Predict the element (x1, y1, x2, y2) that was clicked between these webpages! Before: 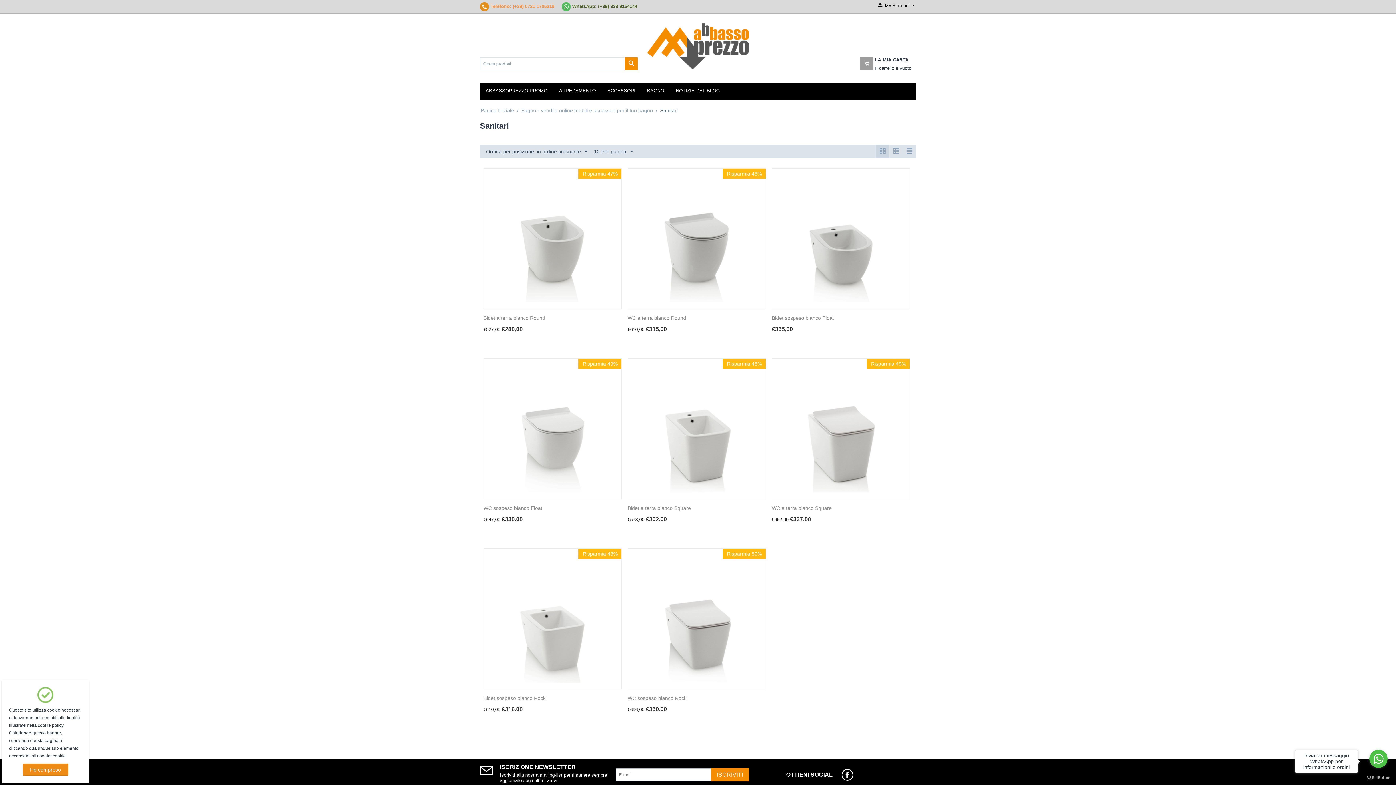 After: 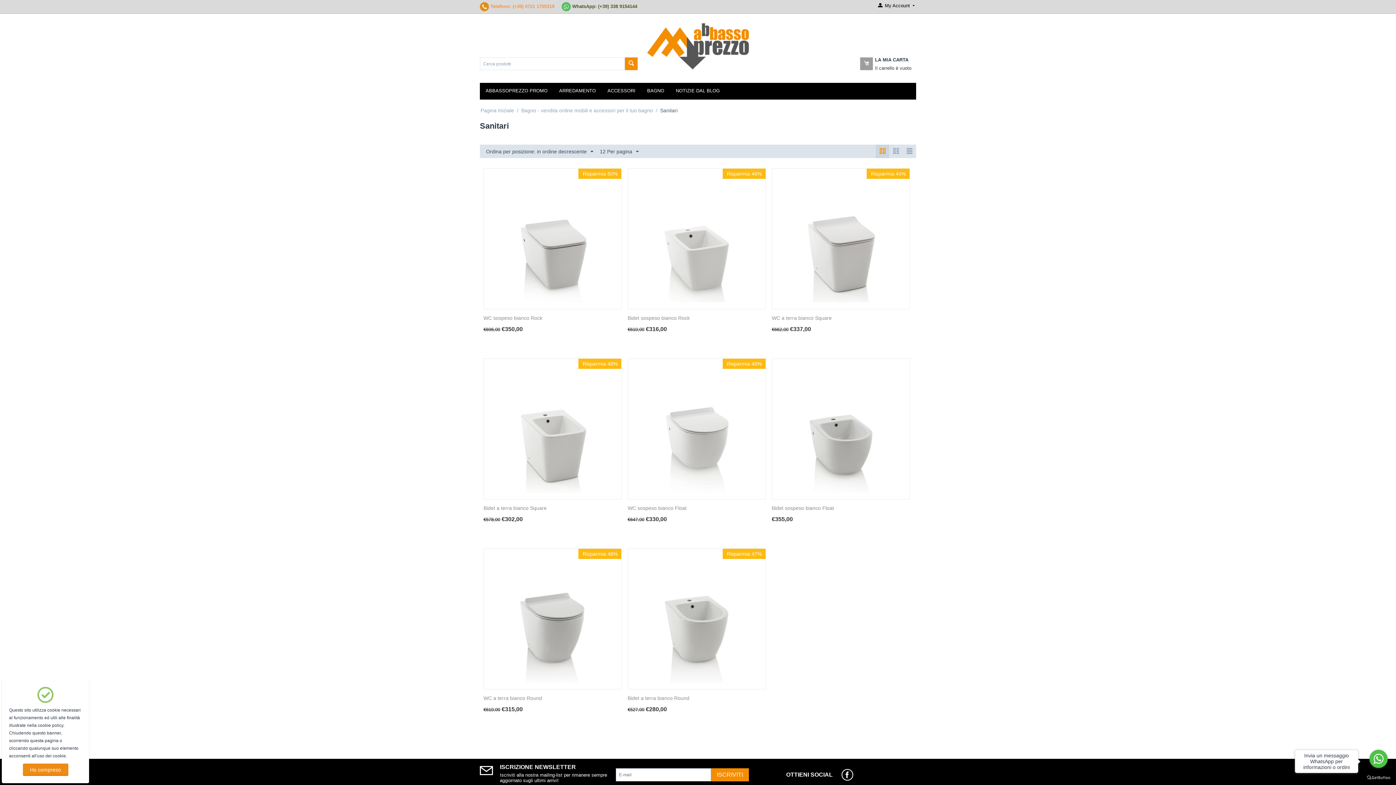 Action: bbox: (876, 144, 889, 158)